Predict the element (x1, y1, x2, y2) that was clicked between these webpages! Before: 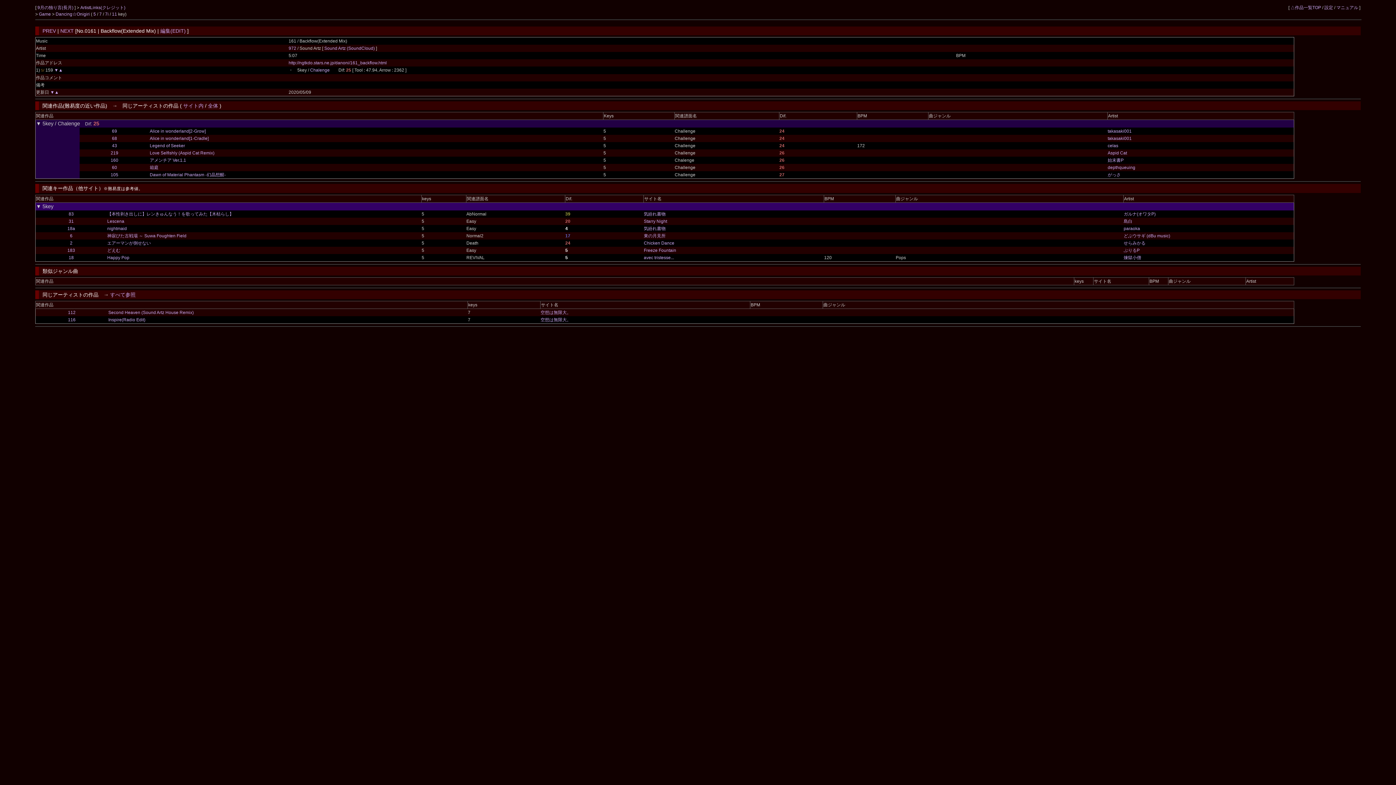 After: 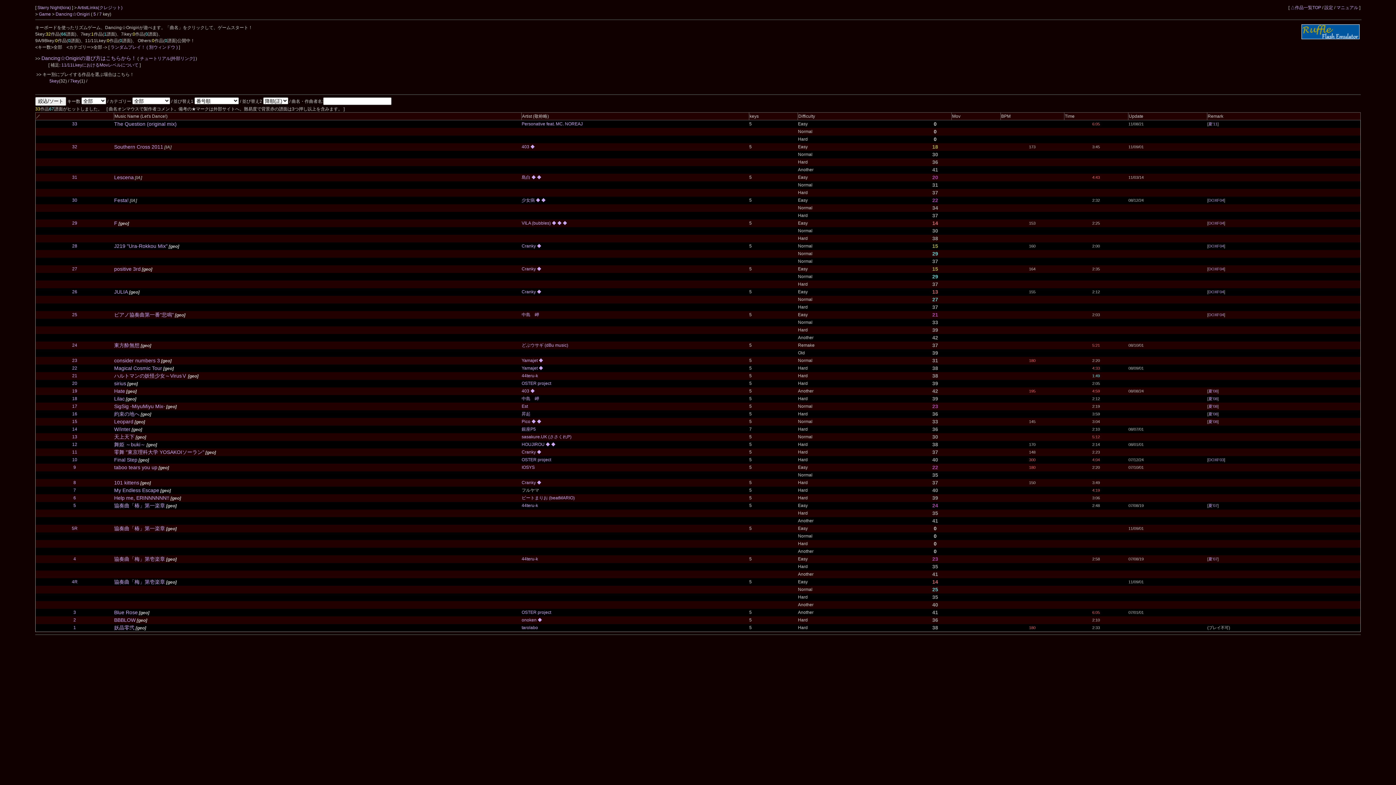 Action: bbox: (644, 218, 667, 224) label: Starry Night